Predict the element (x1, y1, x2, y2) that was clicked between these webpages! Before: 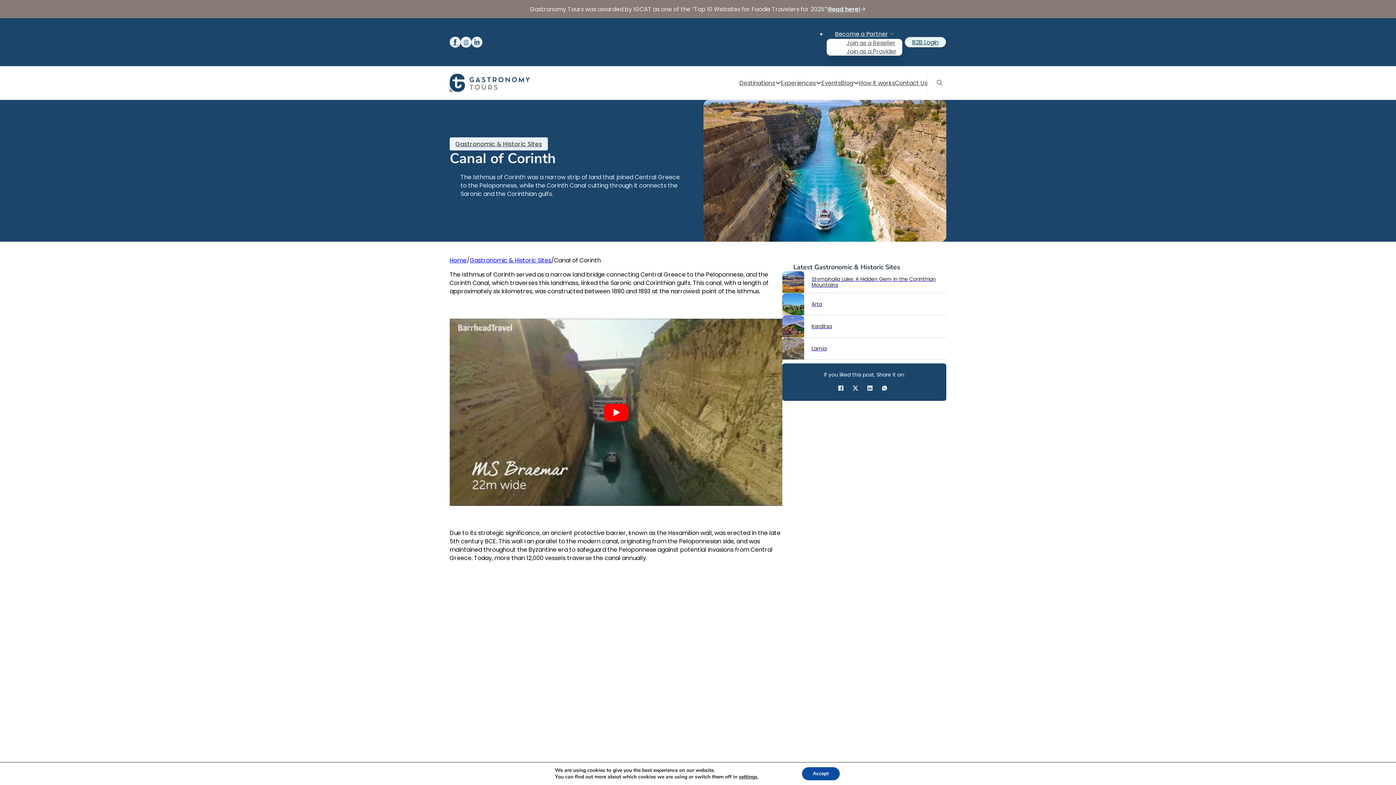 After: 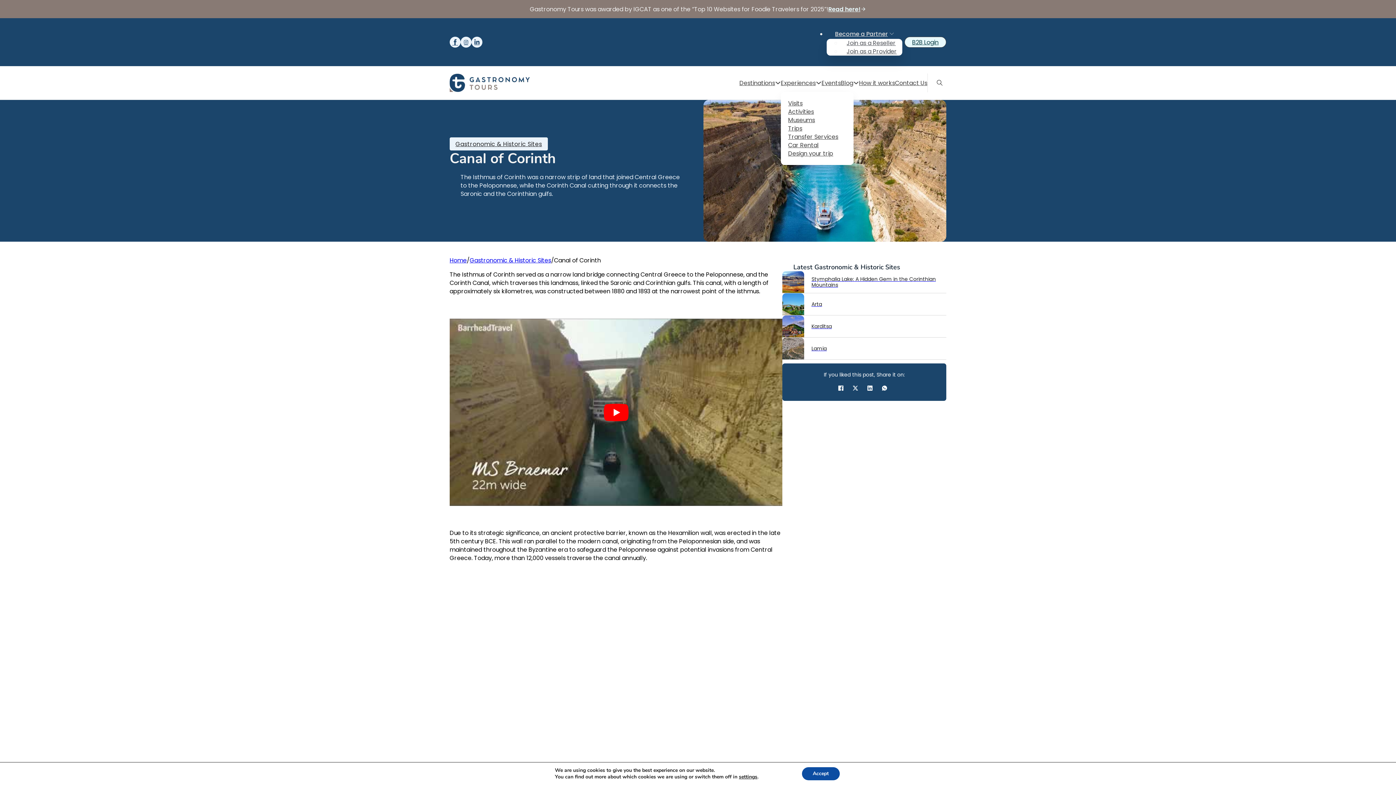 Action: bbox: (816, 80, 821, 85) label: Toggle dropdown